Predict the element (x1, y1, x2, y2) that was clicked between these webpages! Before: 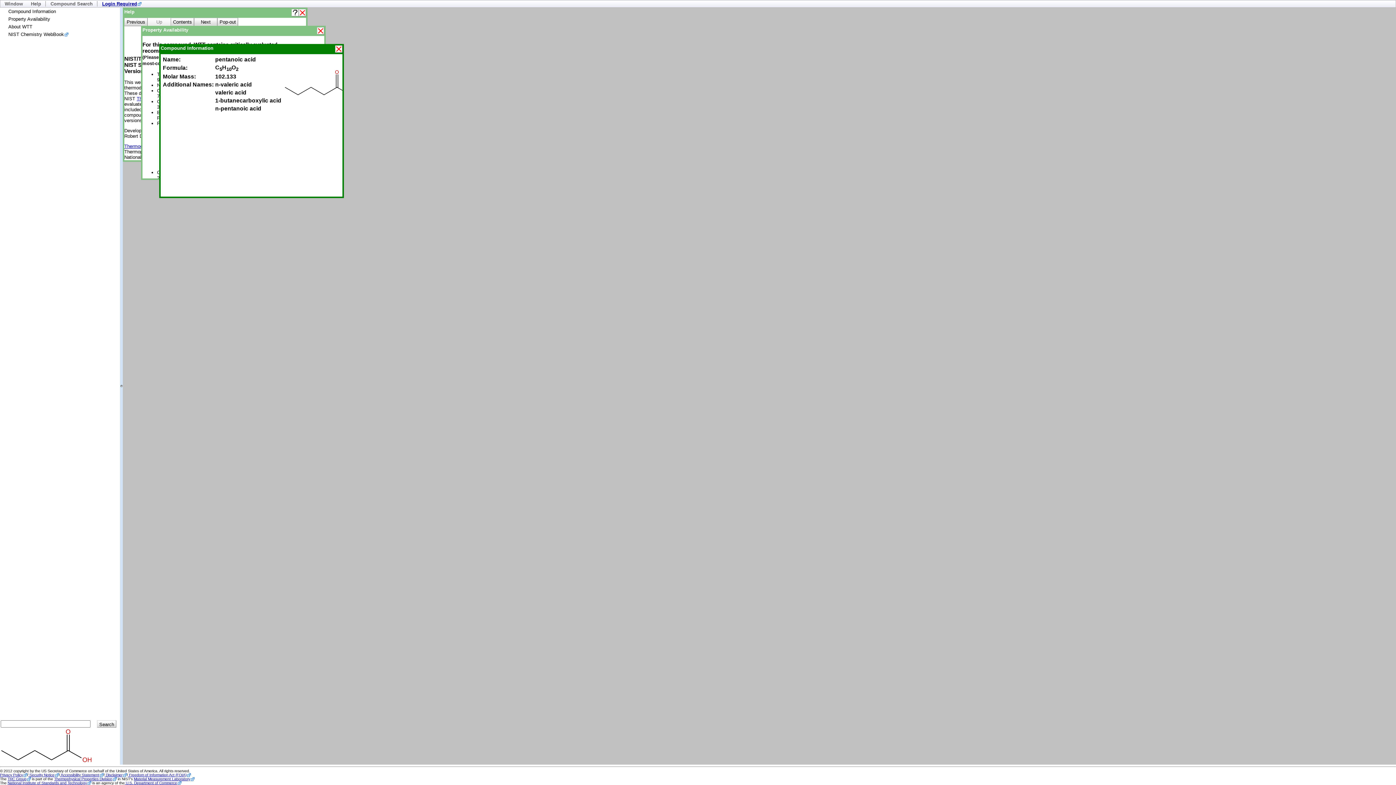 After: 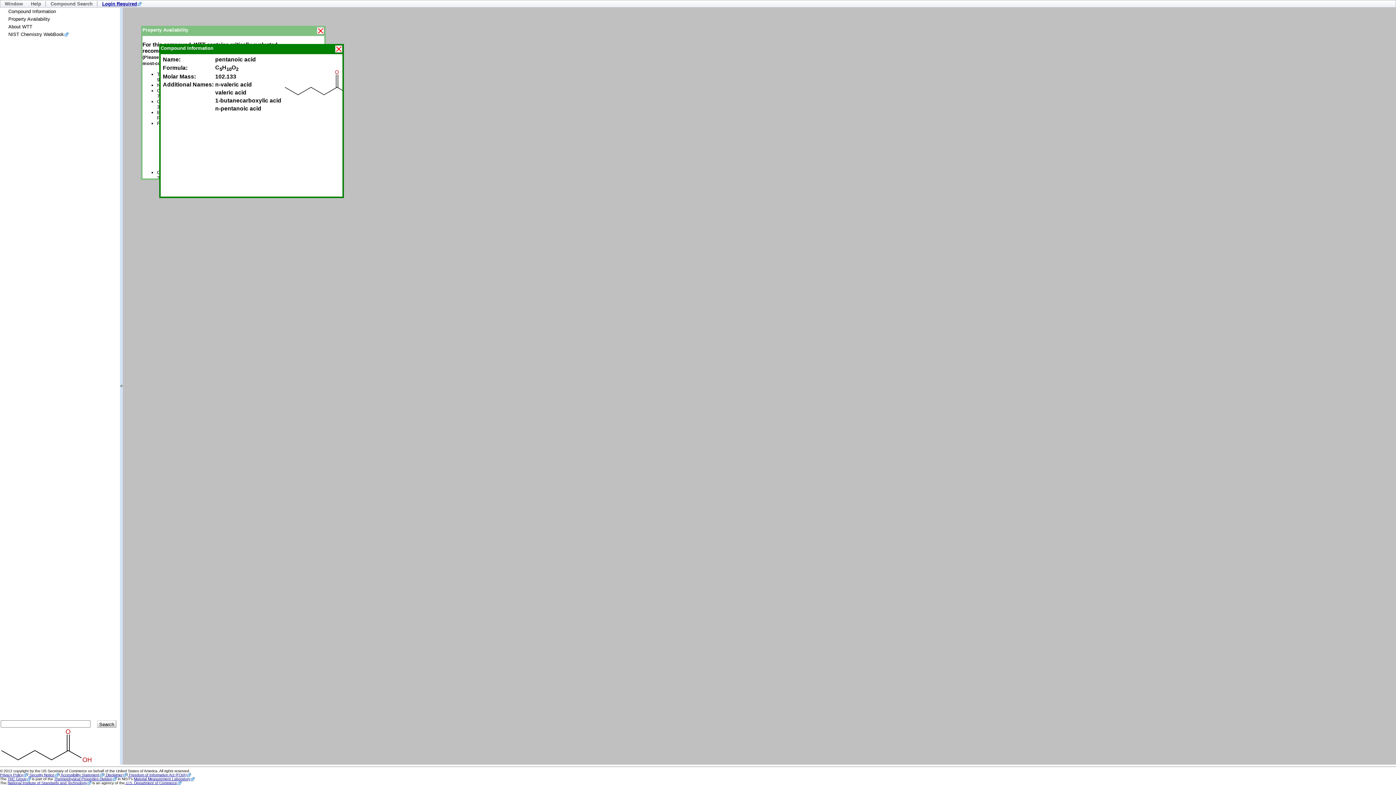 Action: bbox: (298, 9, 306, 16)